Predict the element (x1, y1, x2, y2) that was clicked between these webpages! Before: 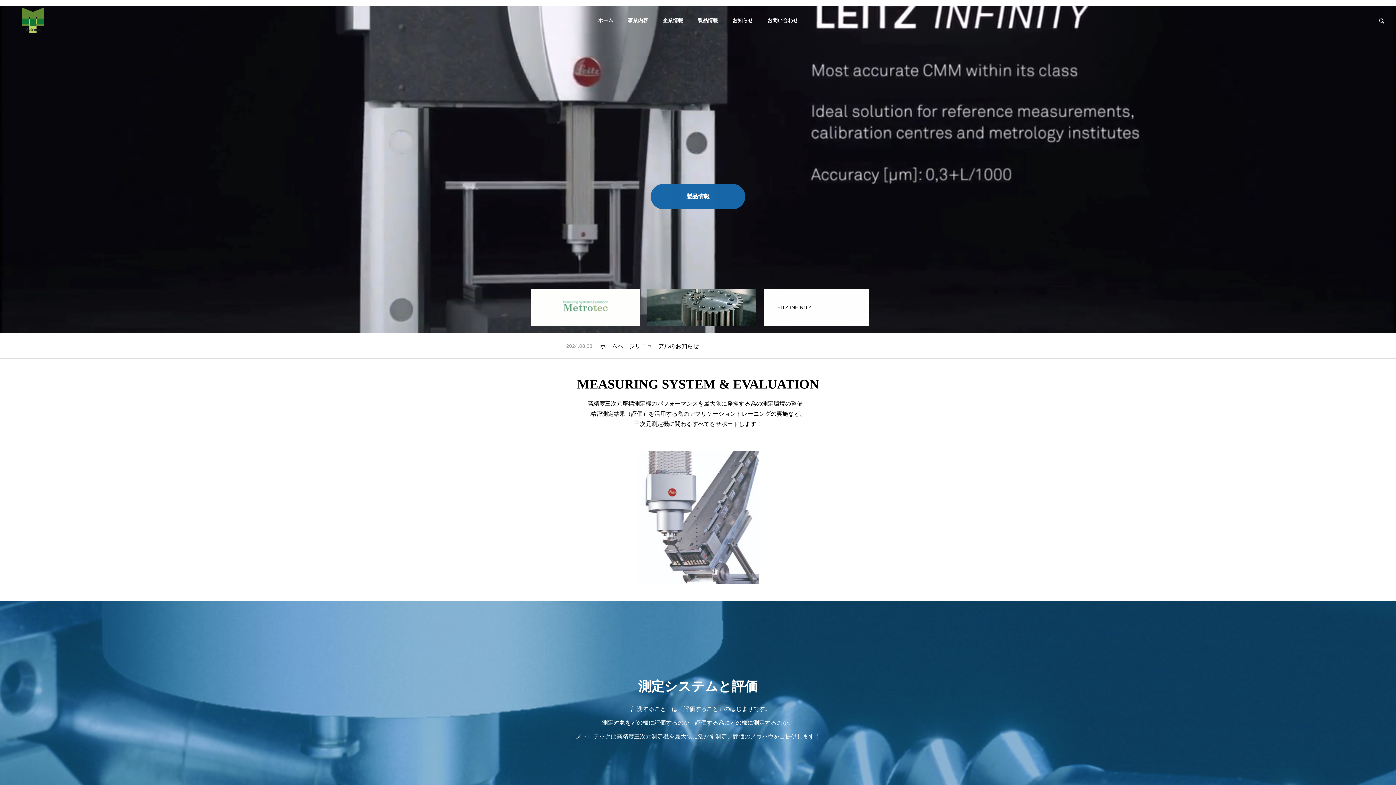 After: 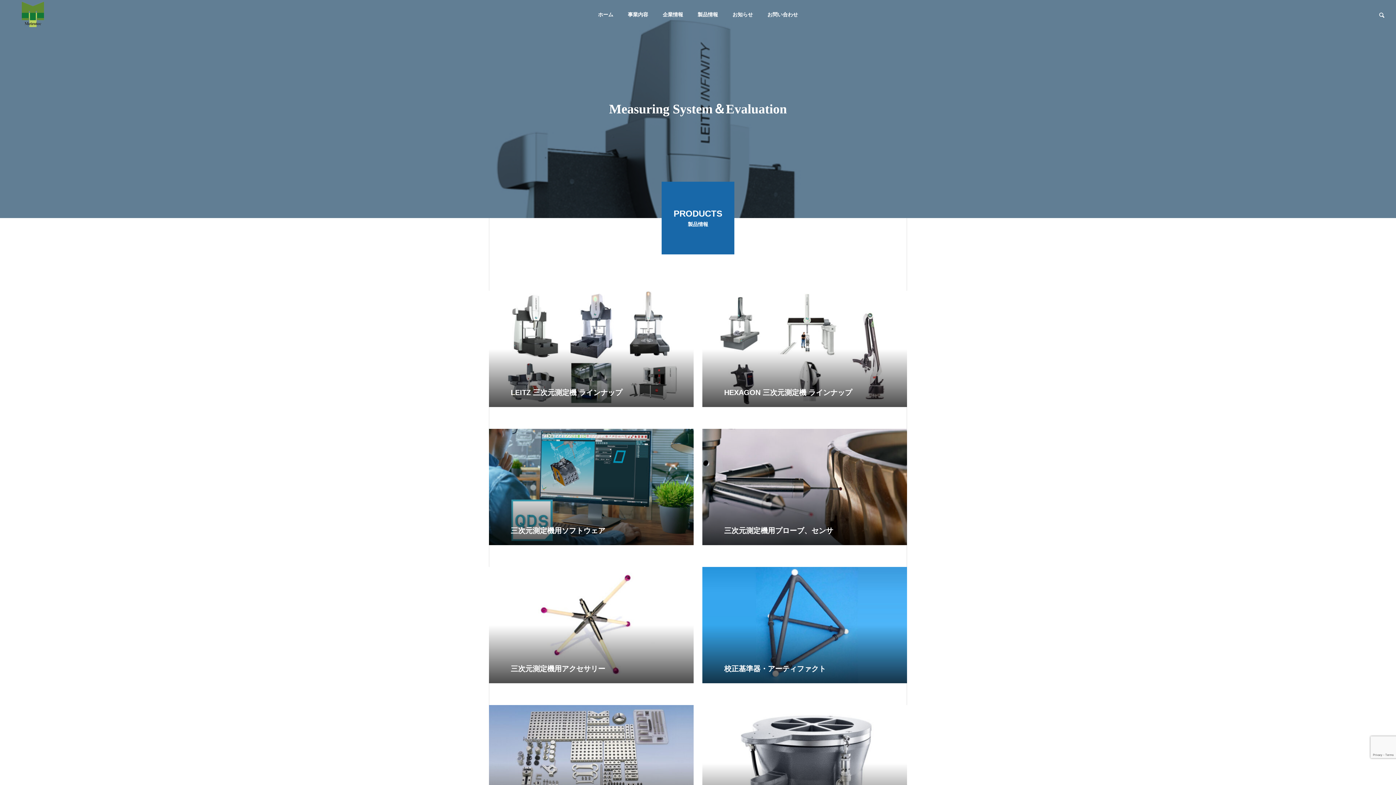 Action: bbox: (690, 5, 725, 34) label: 製品情報